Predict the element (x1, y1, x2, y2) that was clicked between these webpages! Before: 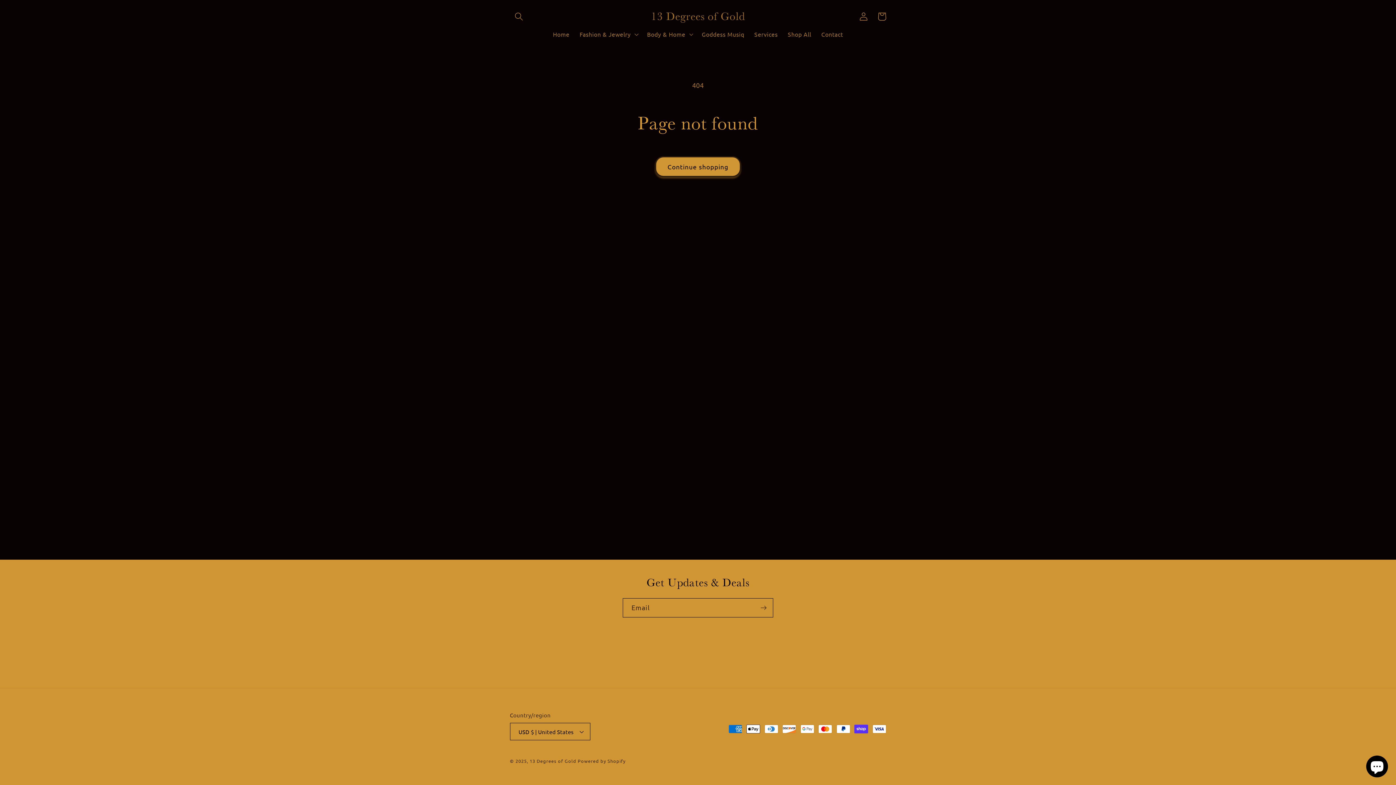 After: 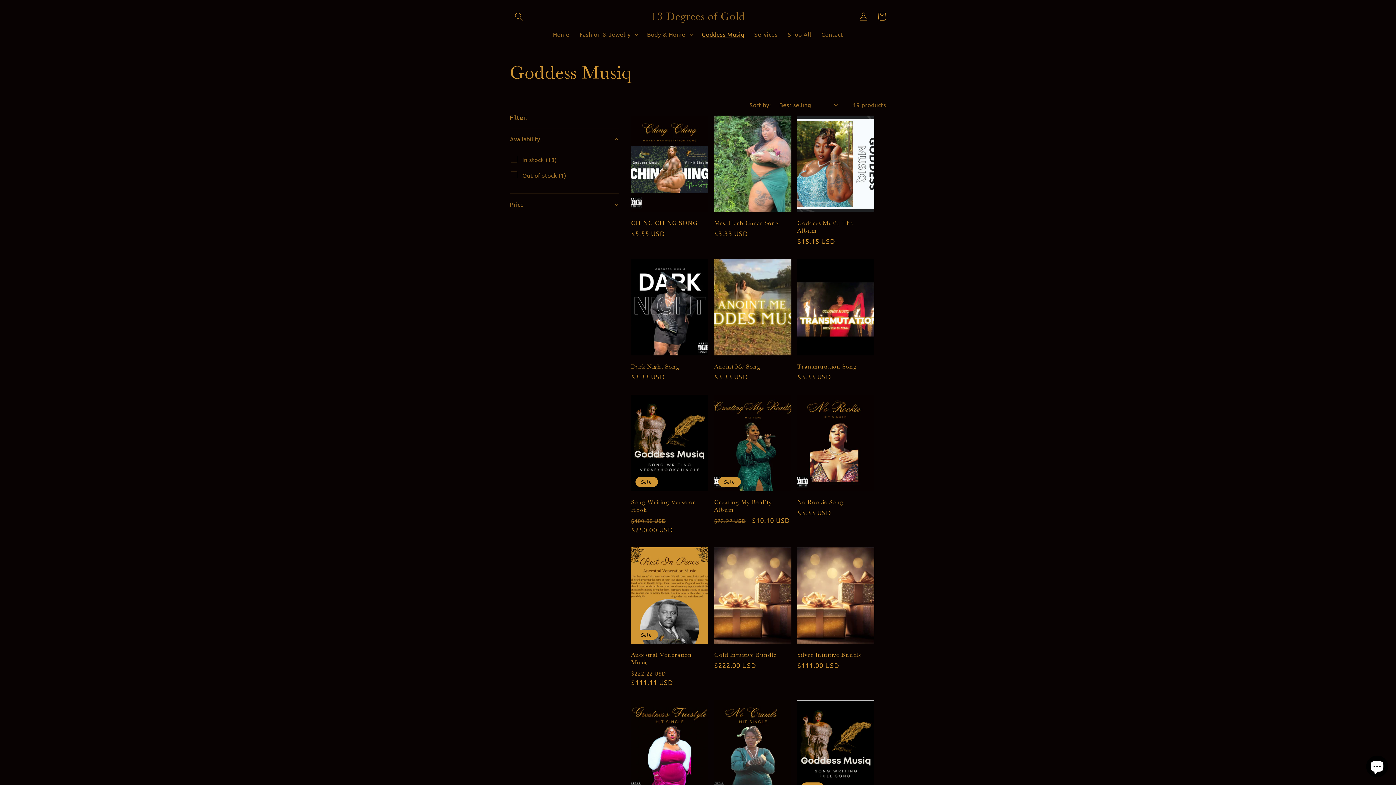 Action: bbox: (696, 25, 749, 42) label: Goddess Musiq